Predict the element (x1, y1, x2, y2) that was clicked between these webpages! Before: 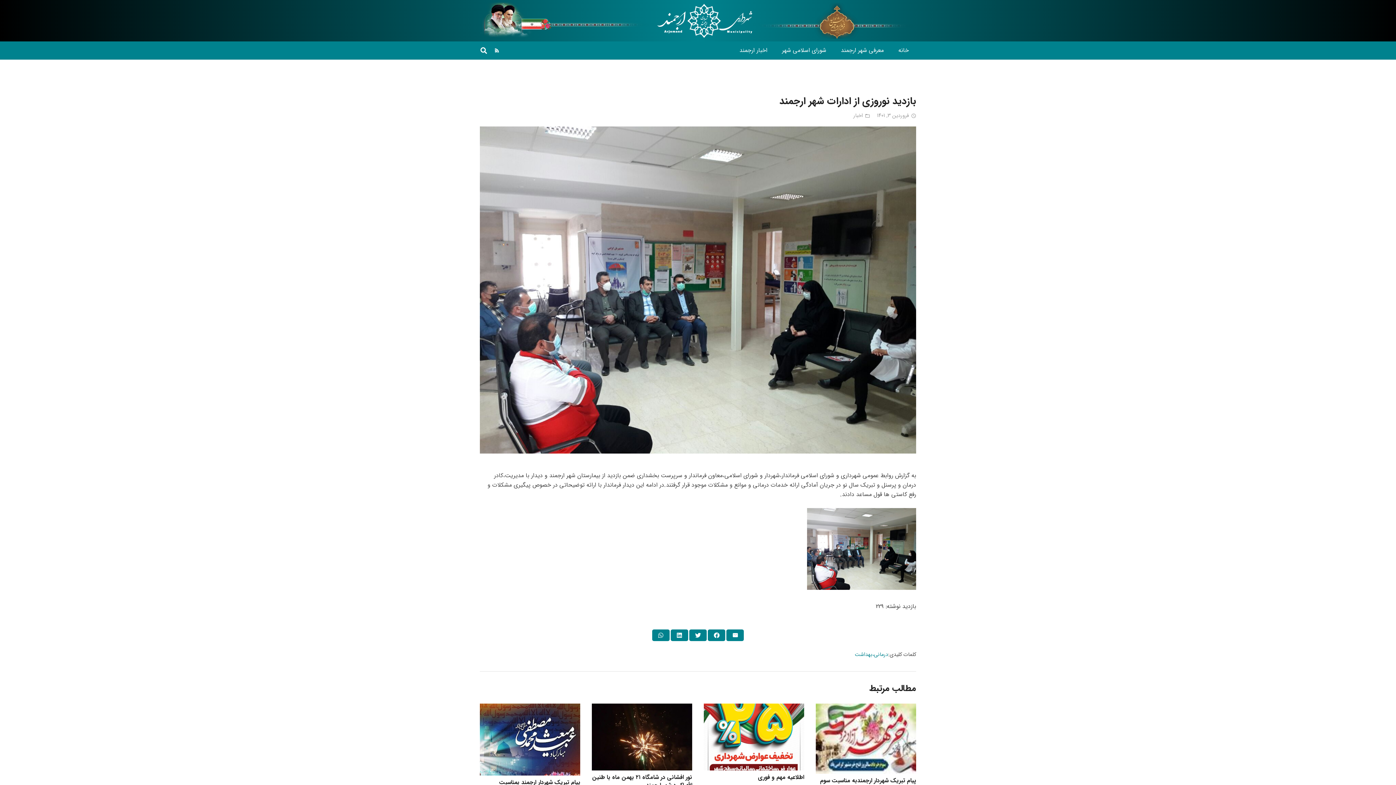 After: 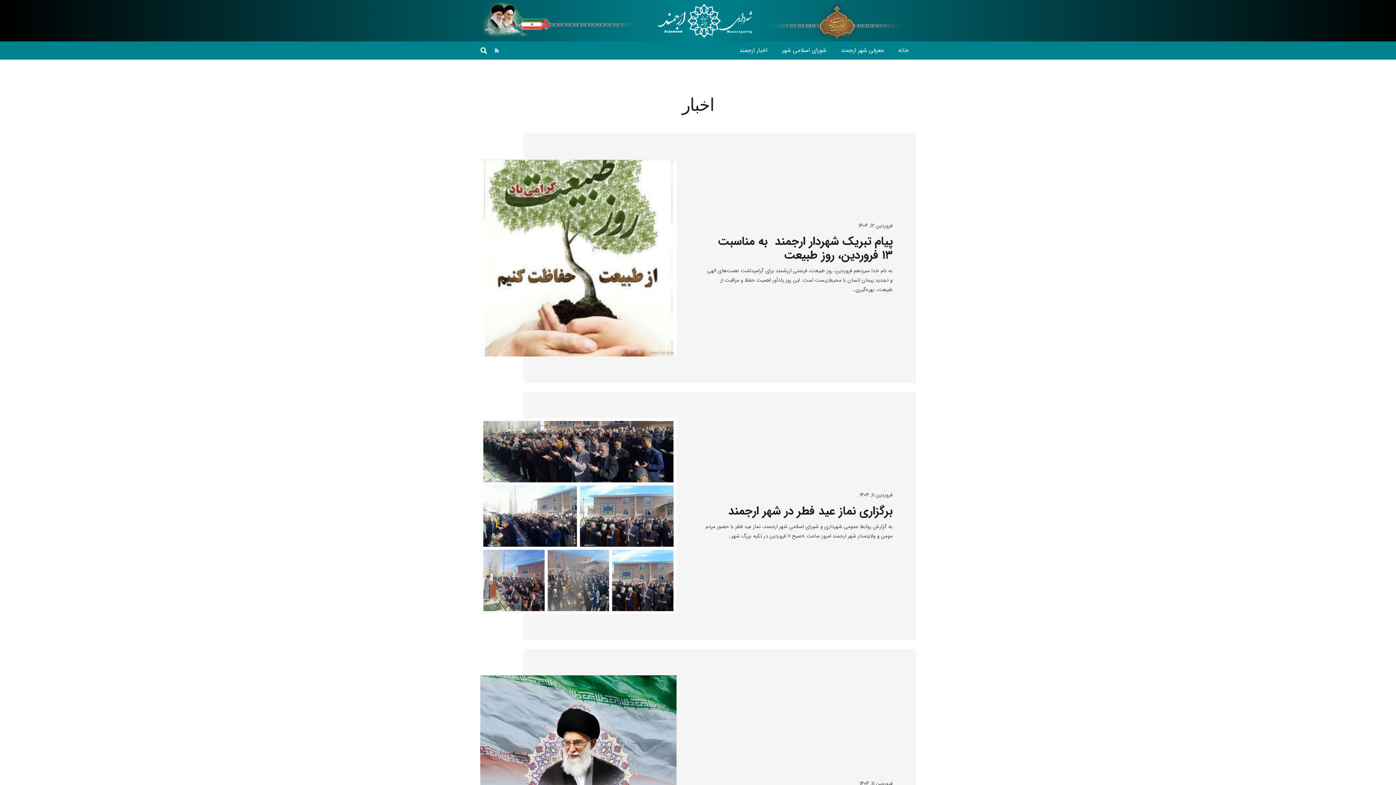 Action: bbox: (853, 111, 863, 120) label: اخبار